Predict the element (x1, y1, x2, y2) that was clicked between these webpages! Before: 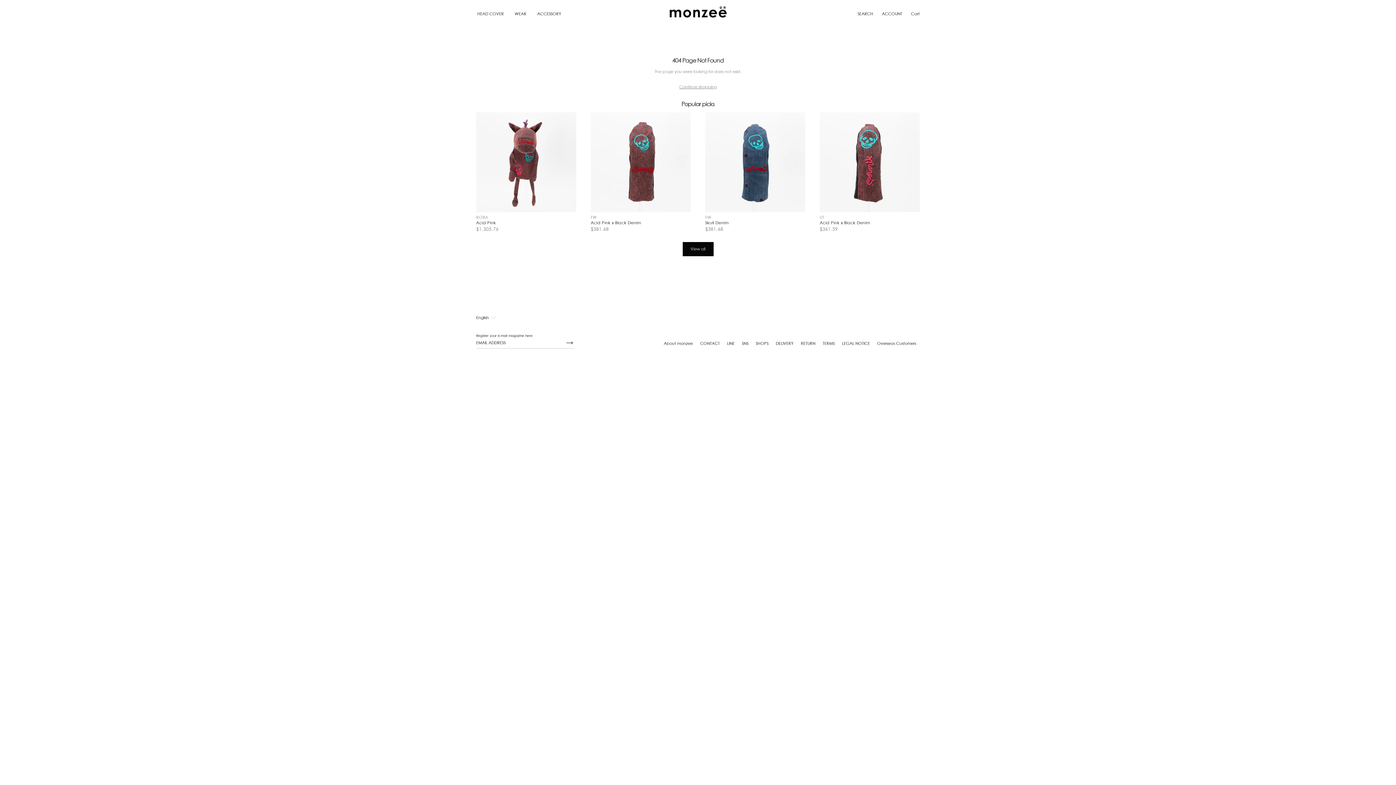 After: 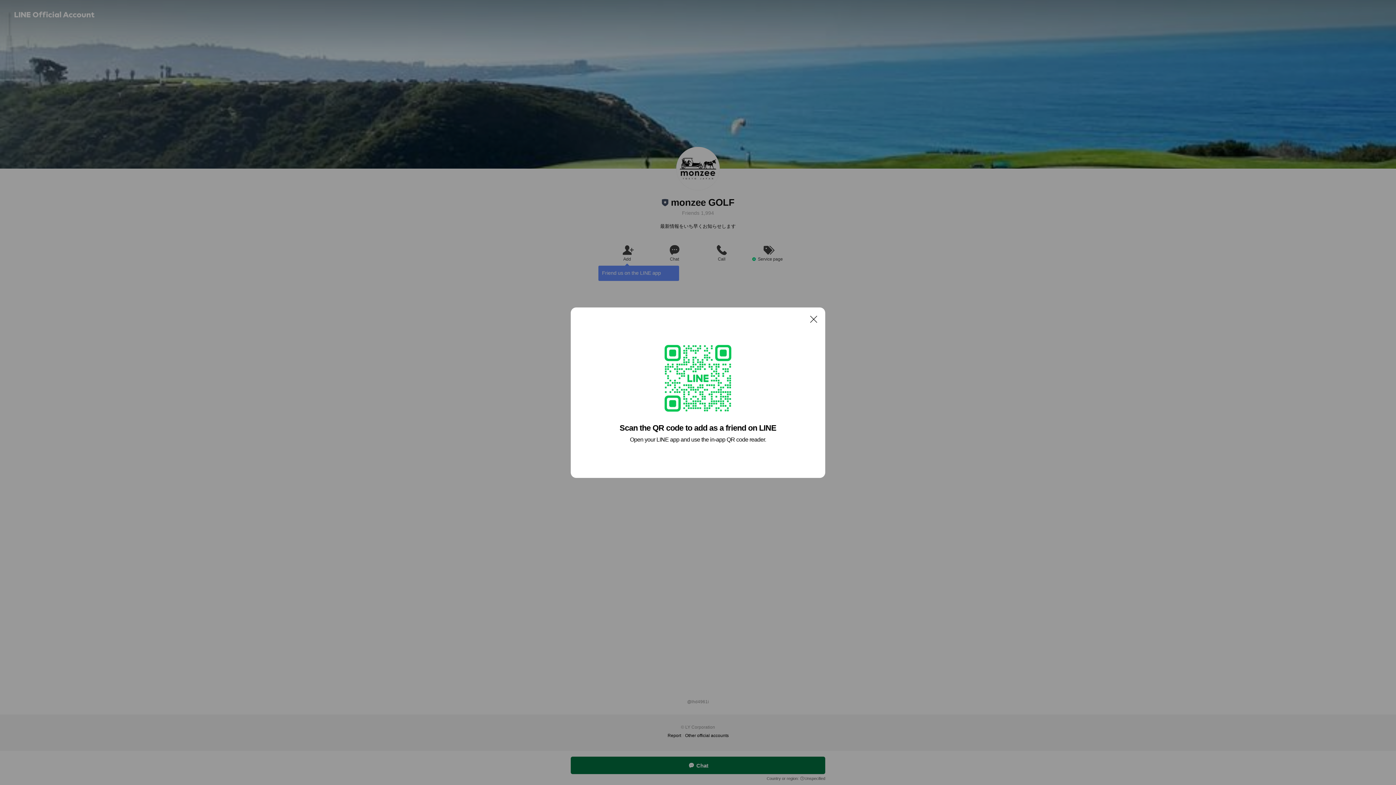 Action: bbox: (723, 338, 738, 348) label: LINE